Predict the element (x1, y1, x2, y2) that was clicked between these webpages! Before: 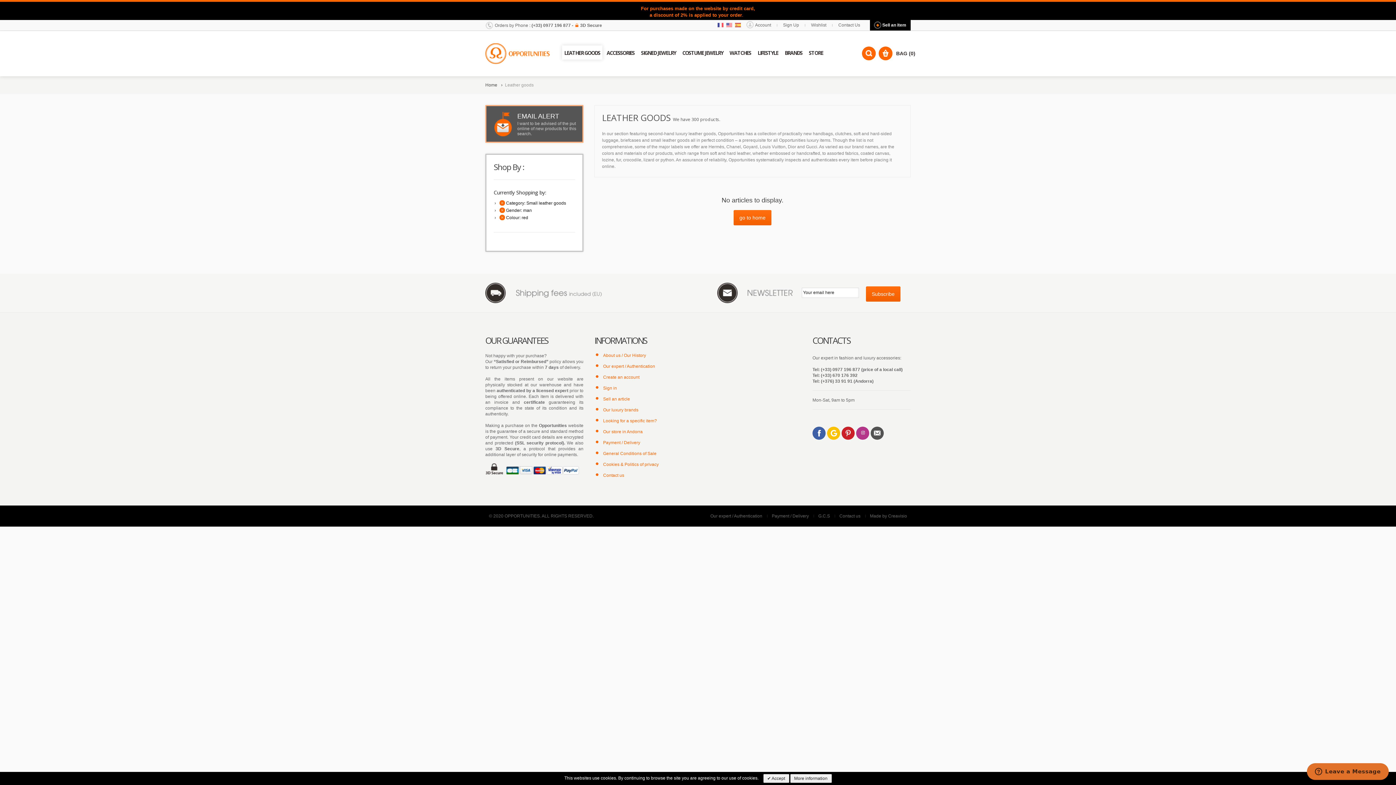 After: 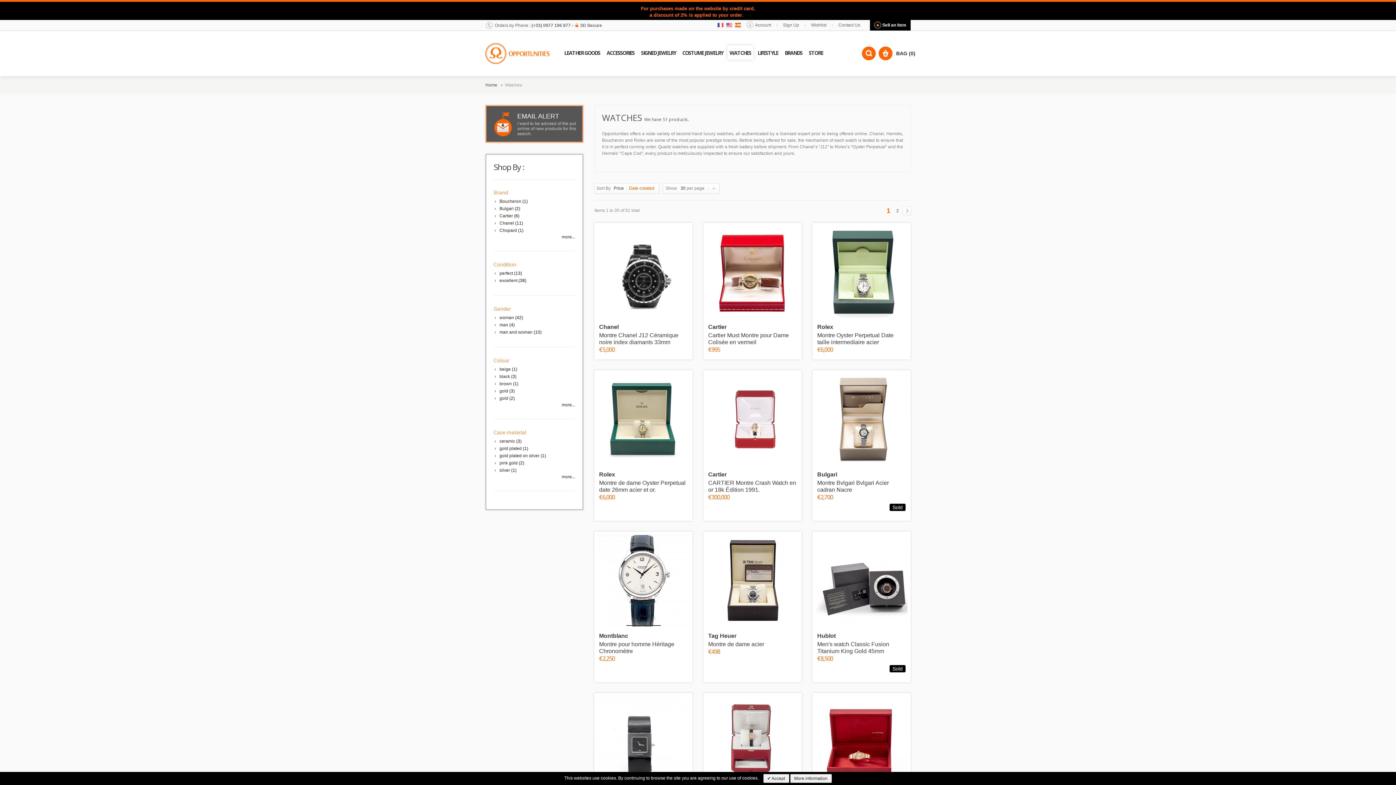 Action: label: WATCHES bbox: (727, 45, 753, 59)